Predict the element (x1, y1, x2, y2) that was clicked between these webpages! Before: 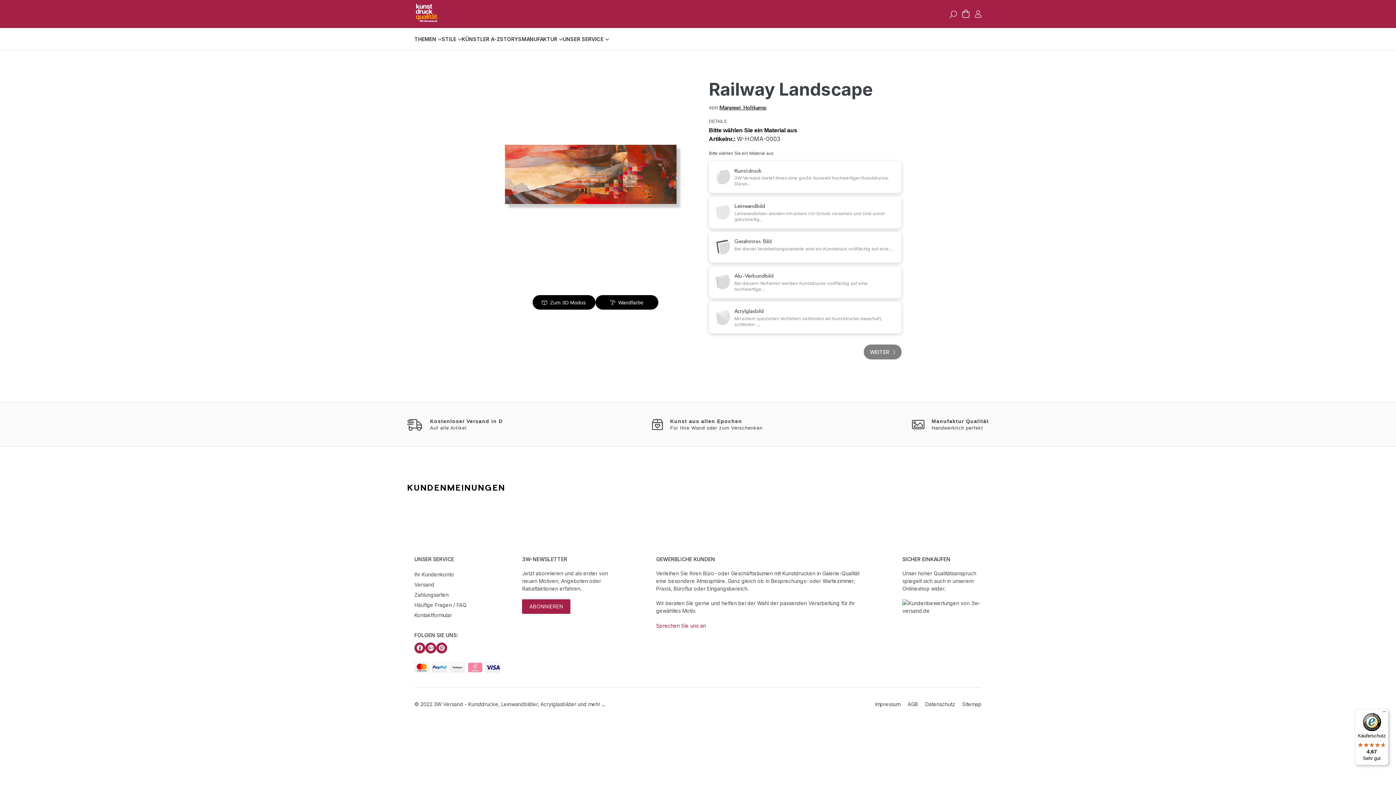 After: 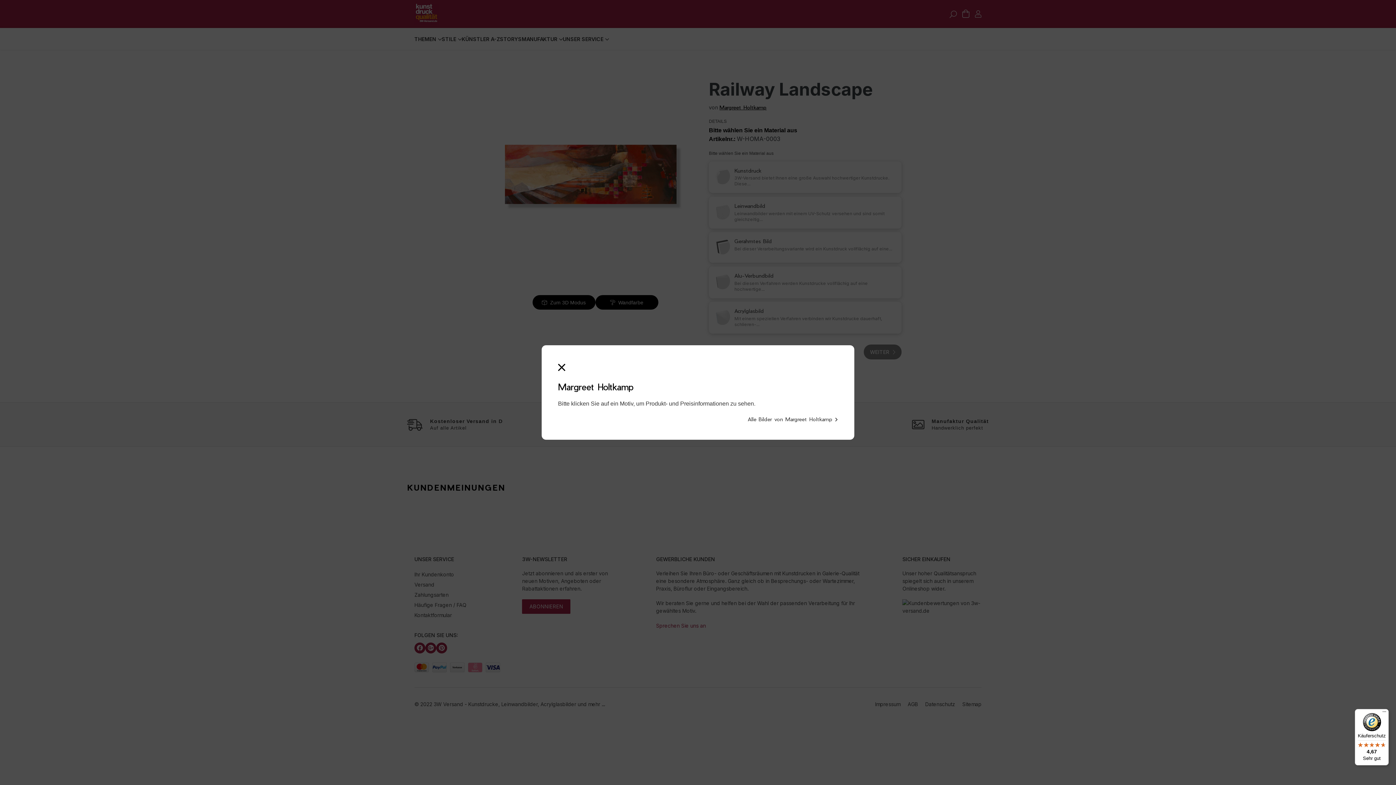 Action: bbox: (719, 104, 766, 110) label: Margreet Holtkamp